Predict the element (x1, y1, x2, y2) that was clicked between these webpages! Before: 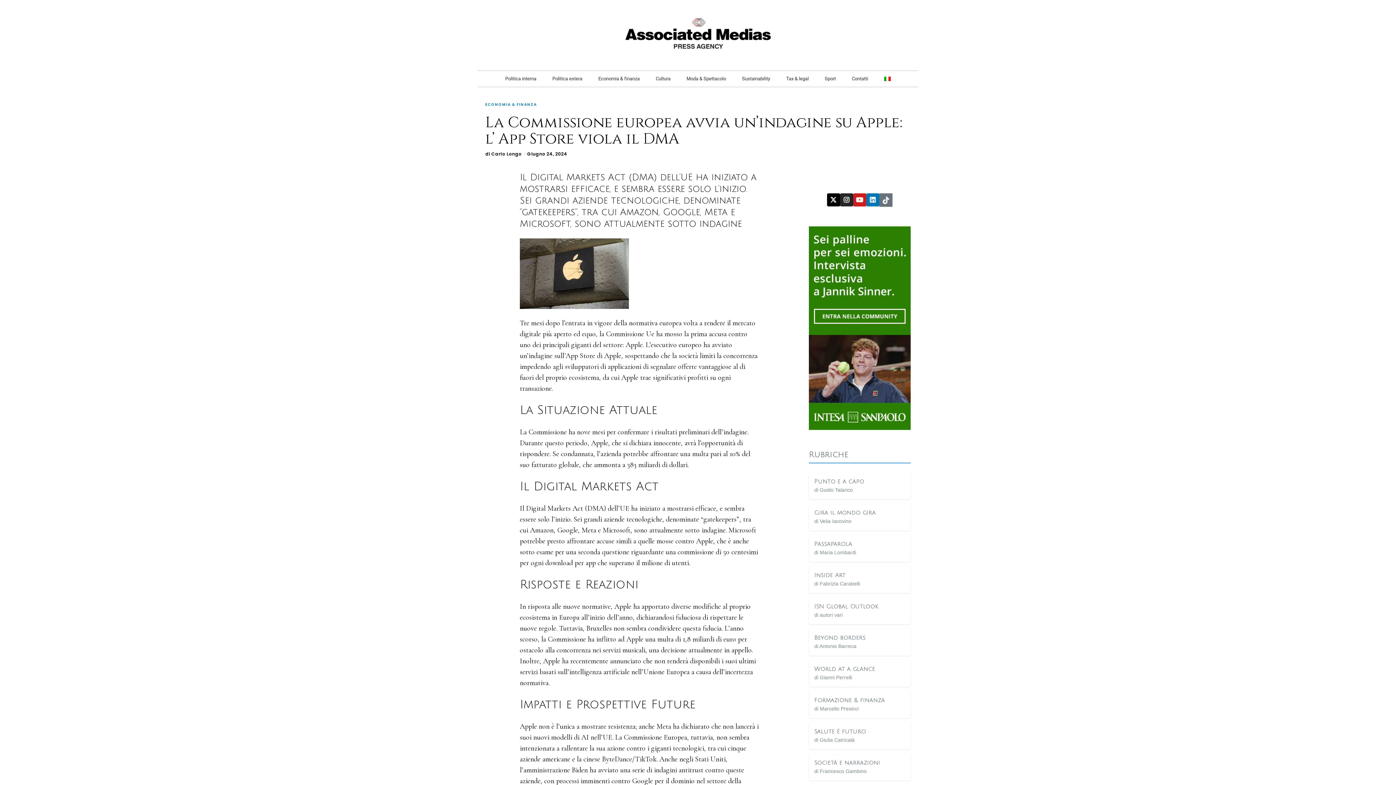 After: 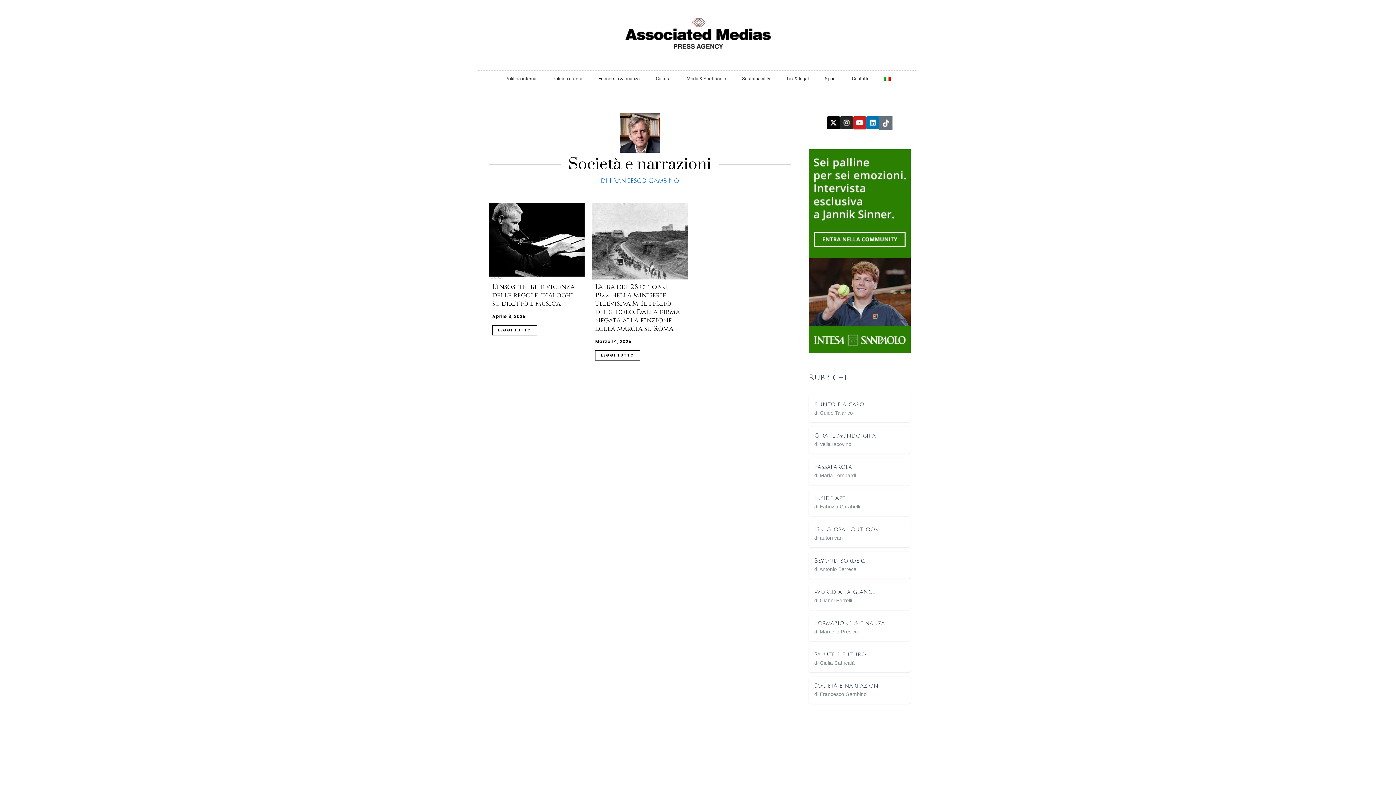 Action: bbox: (814, 759, 880, 766) label: Società e narrazioni